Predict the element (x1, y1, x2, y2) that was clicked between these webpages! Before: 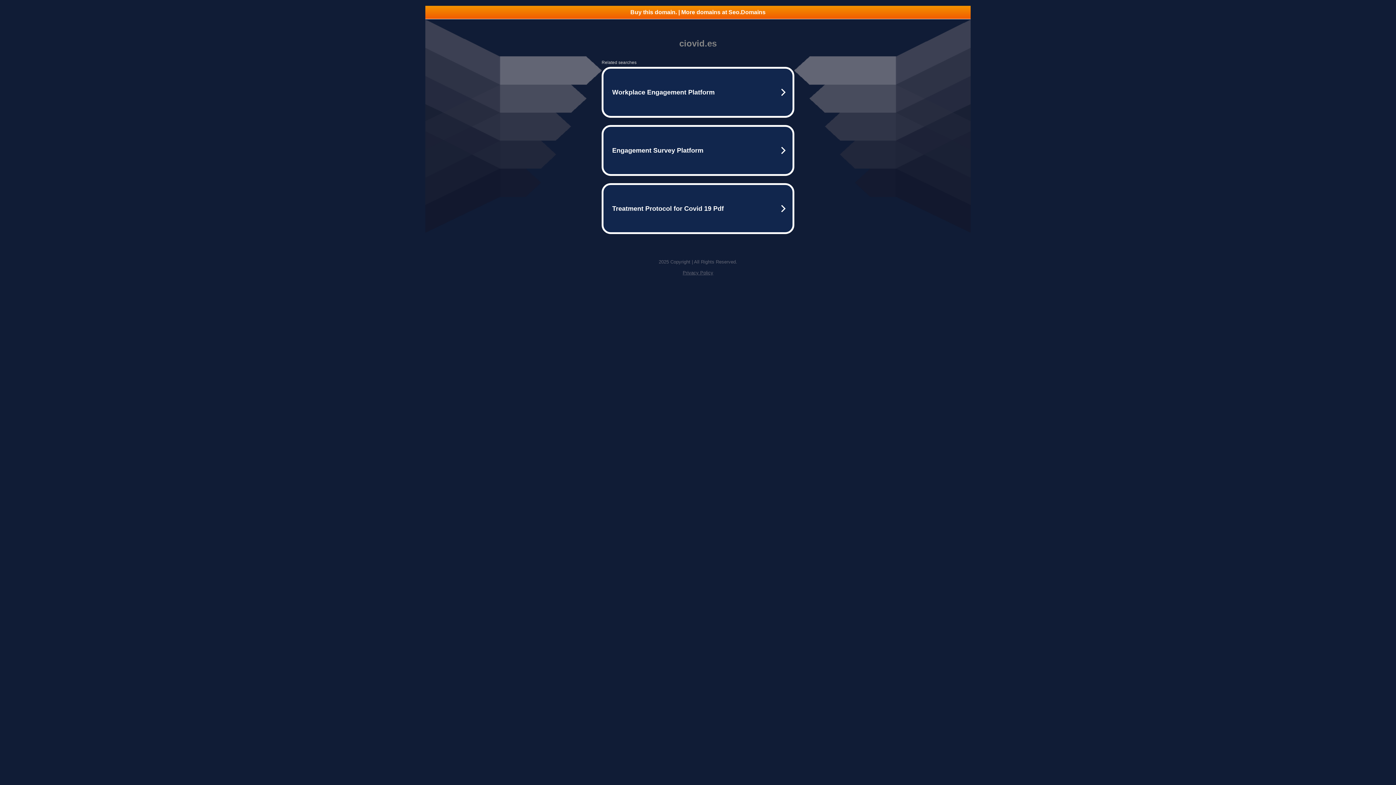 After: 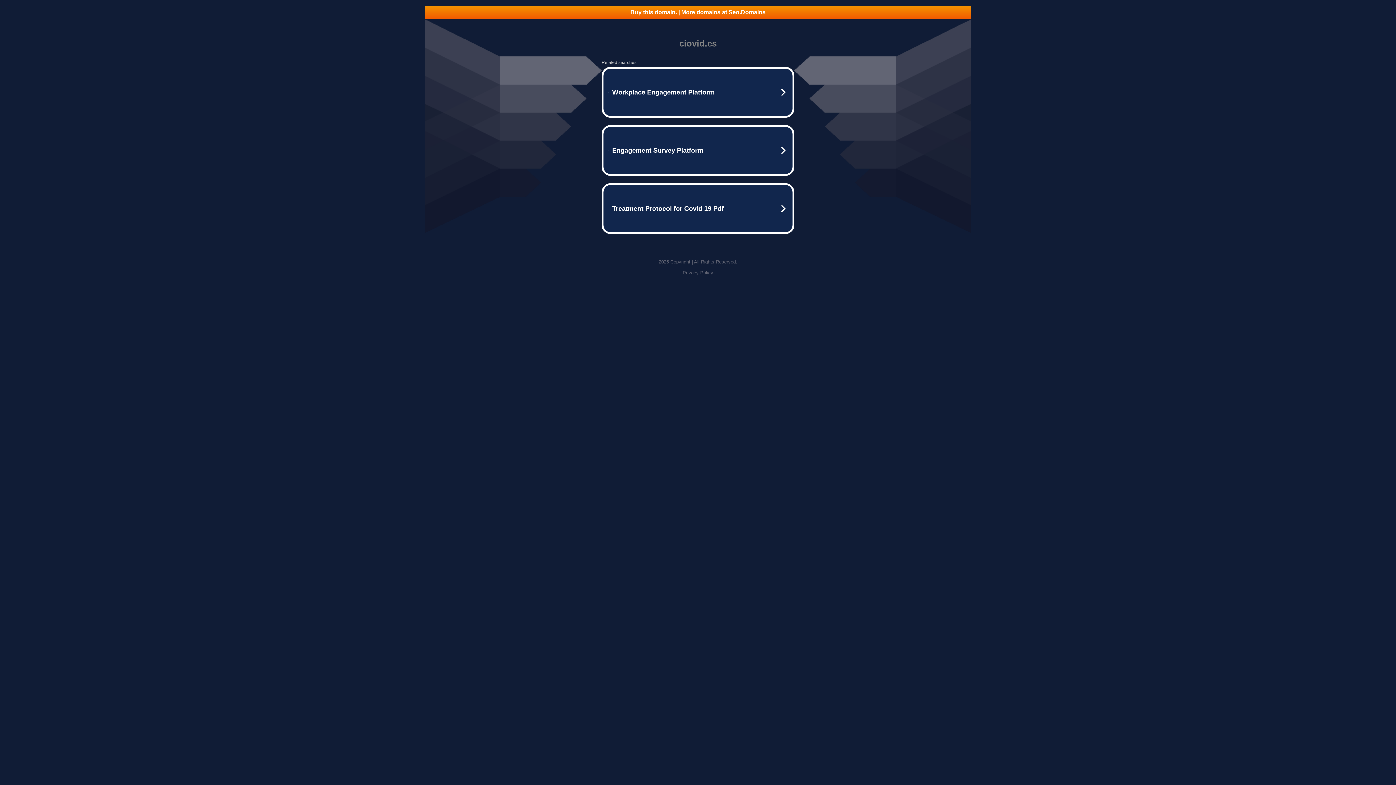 Action: bbox: (425, 5, 970, 18) label: Buy this domain. | More domains at Seo.Domains